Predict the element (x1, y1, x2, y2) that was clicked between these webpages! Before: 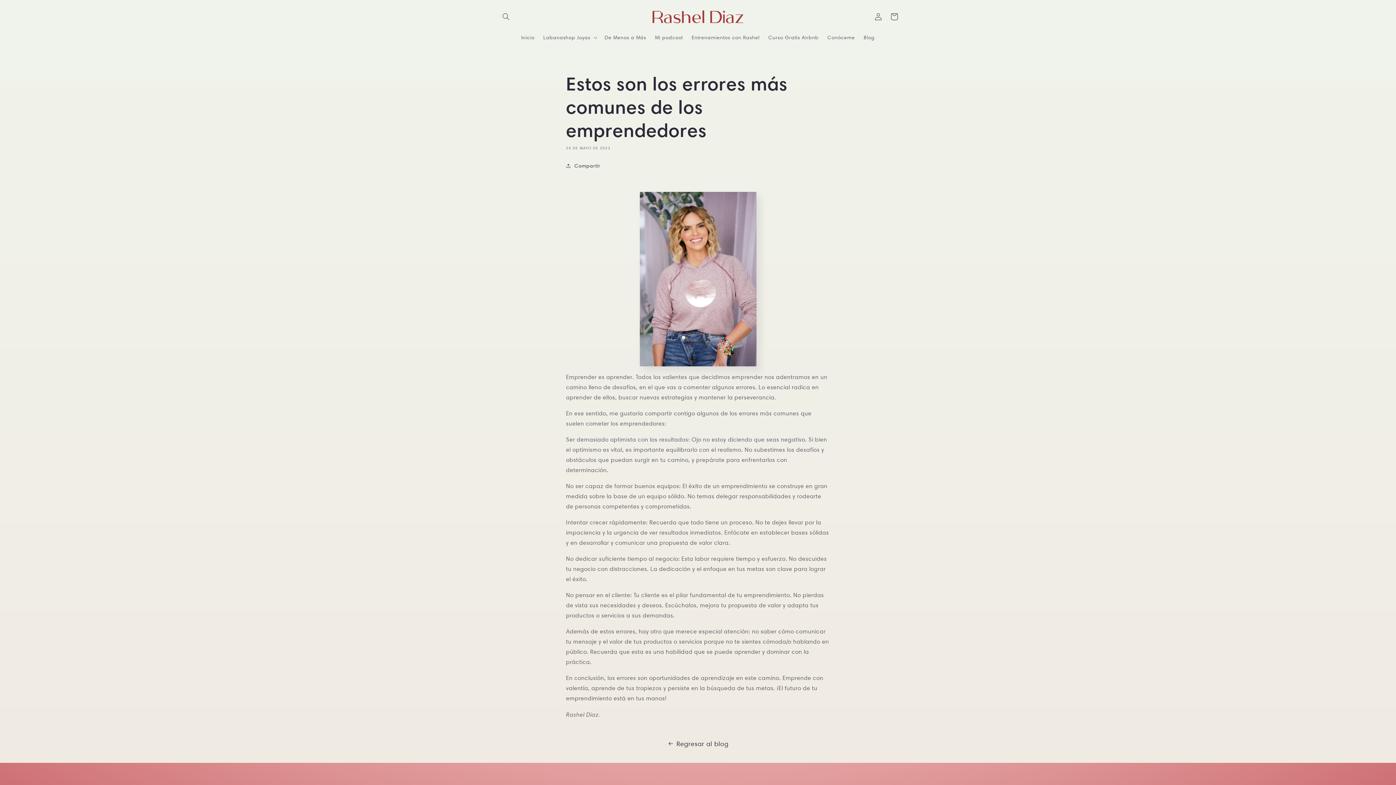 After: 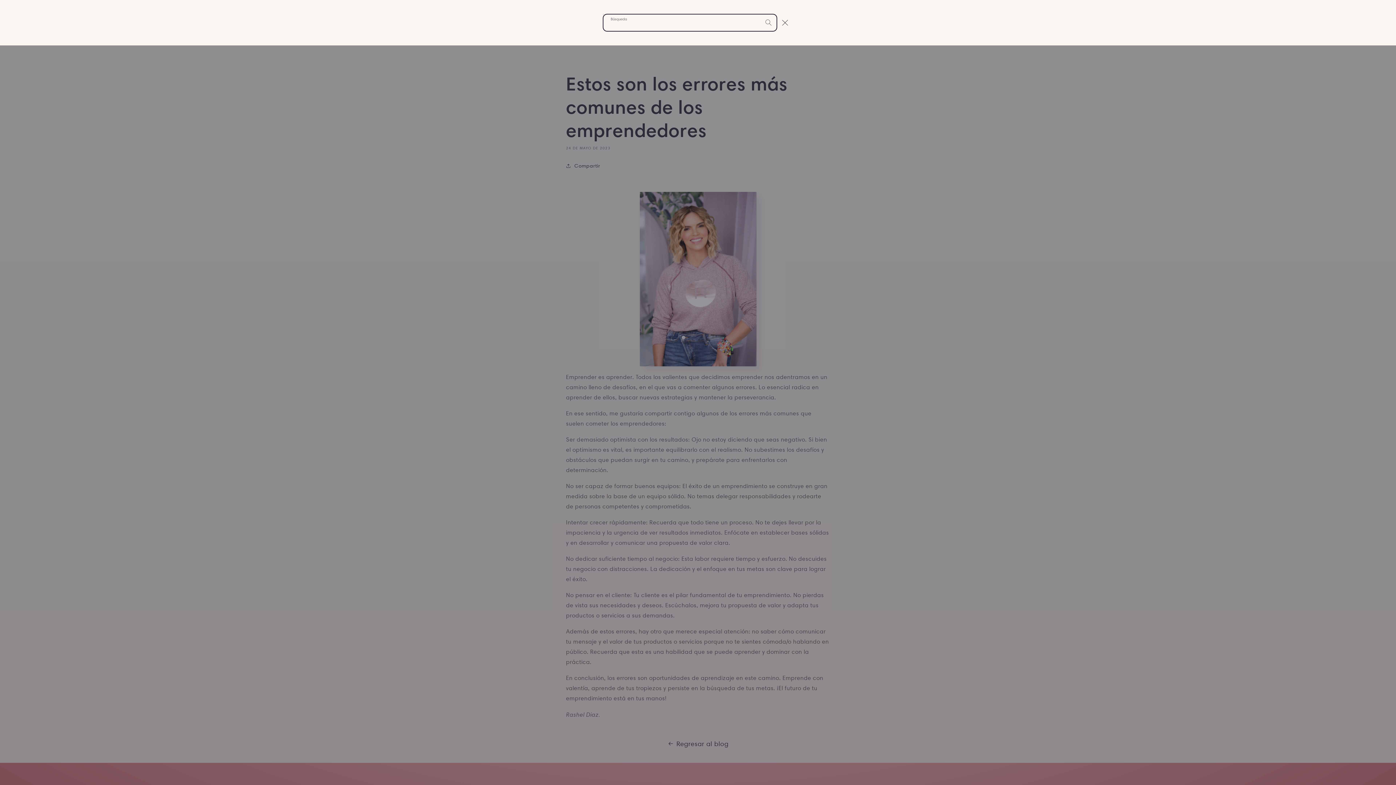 Action: label: Búsqueda bbox: (498, 8, 514, 24)